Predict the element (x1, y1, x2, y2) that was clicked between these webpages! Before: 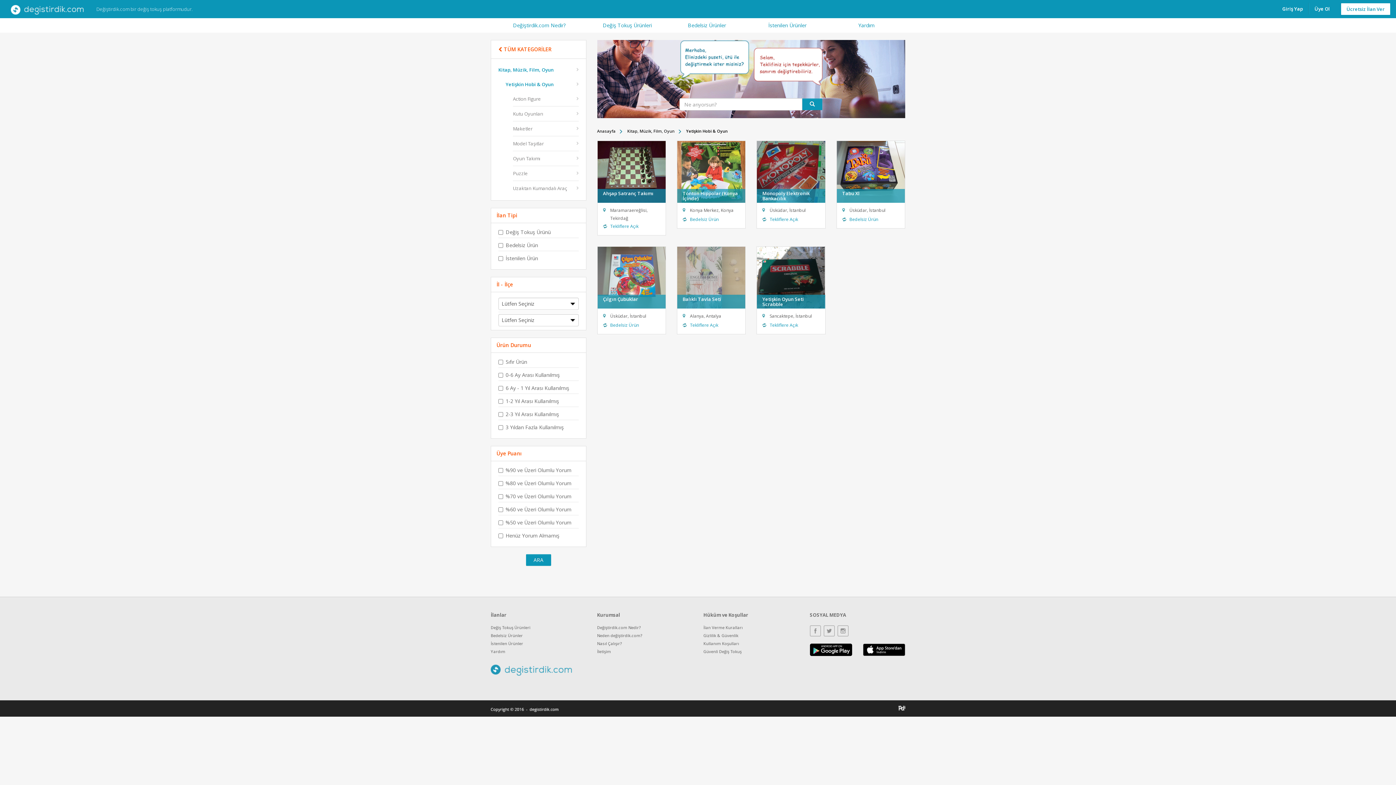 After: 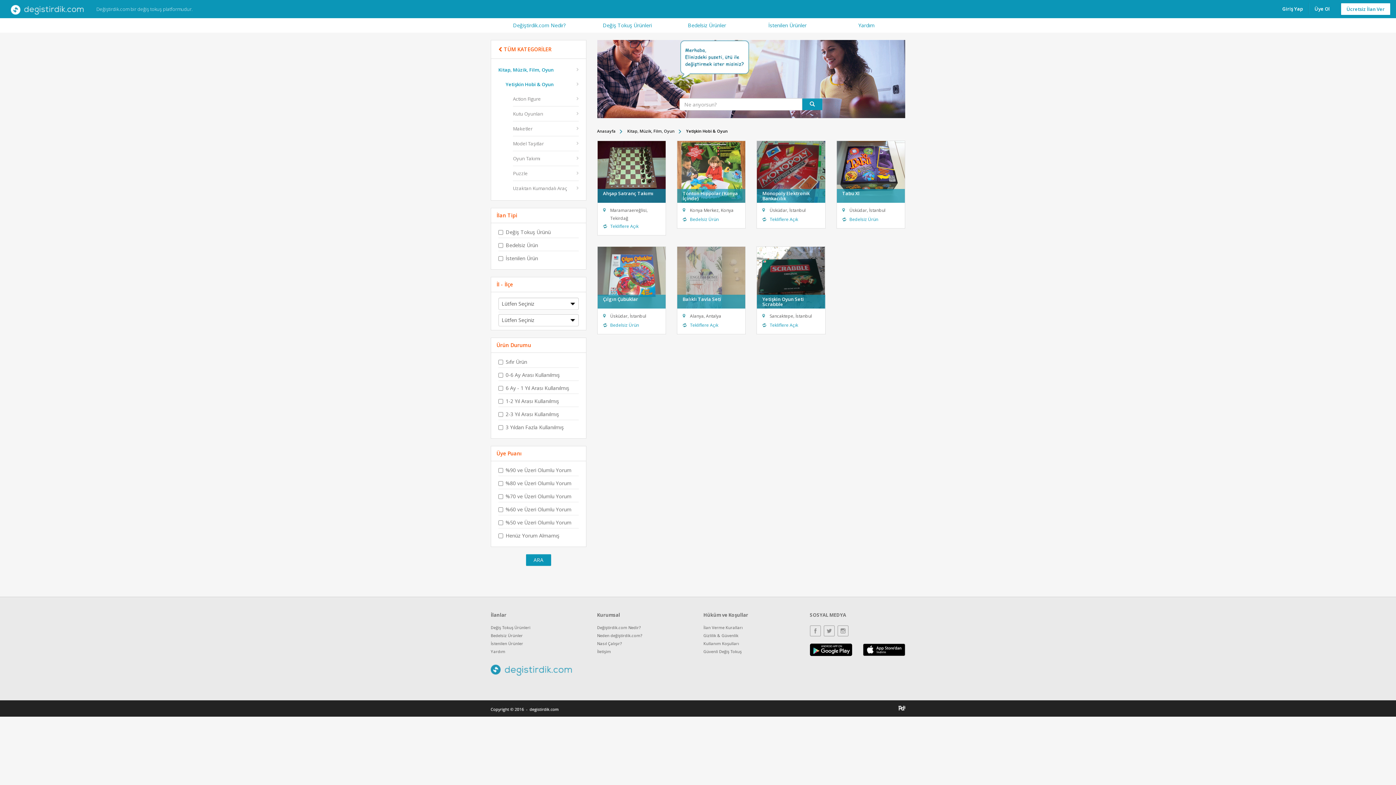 Action: bbox: (810, 627, 820, 634)